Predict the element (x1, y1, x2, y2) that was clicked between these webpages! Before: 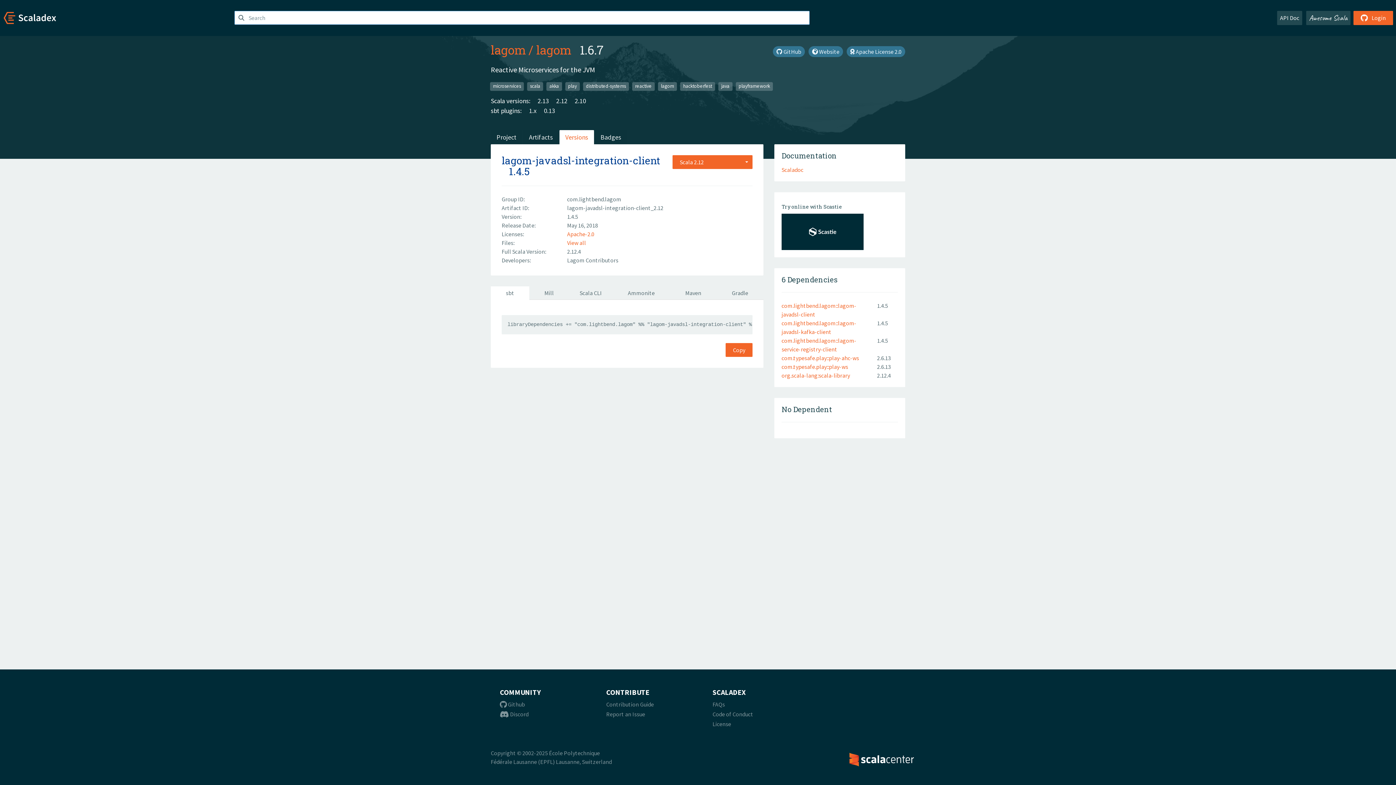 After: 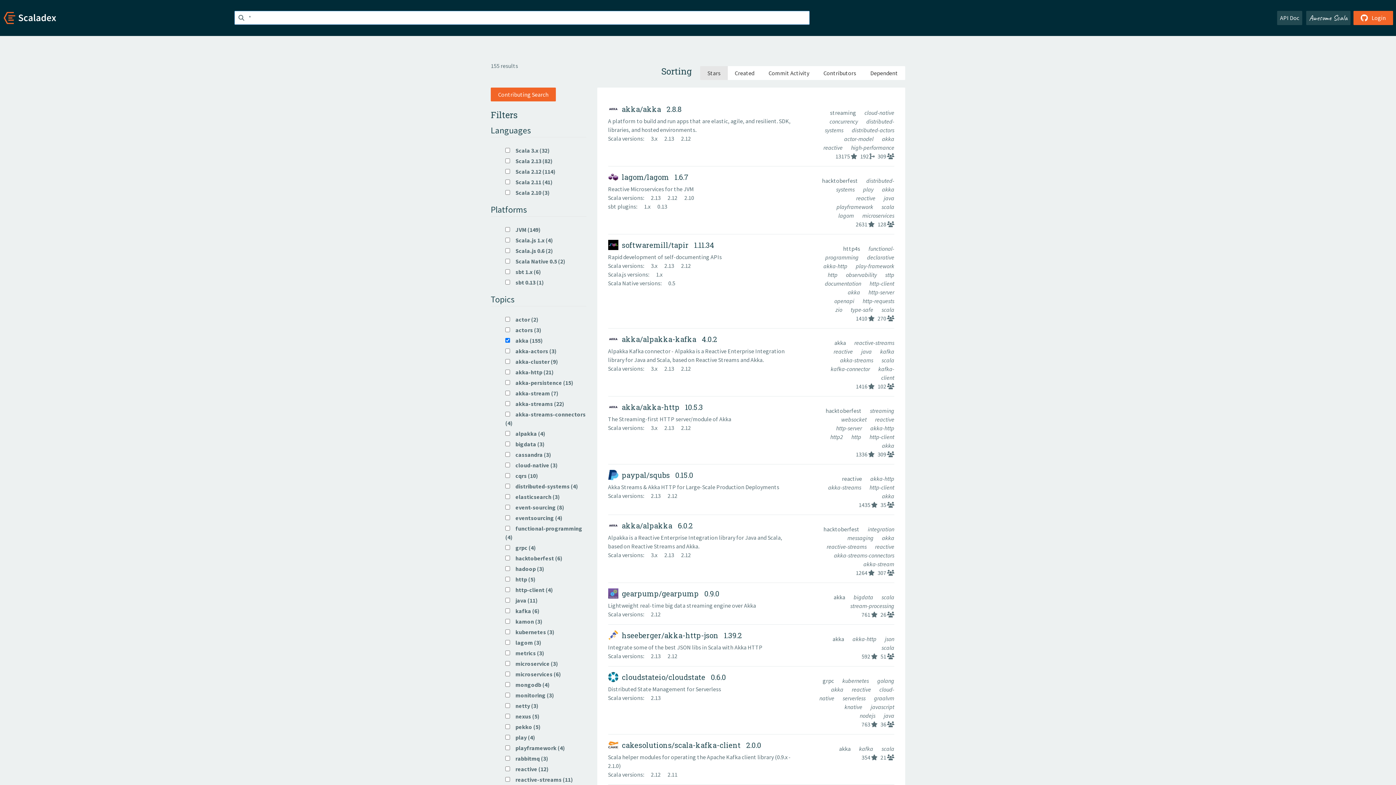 Action: bbox: (546, 82, 562, 90) label: akka